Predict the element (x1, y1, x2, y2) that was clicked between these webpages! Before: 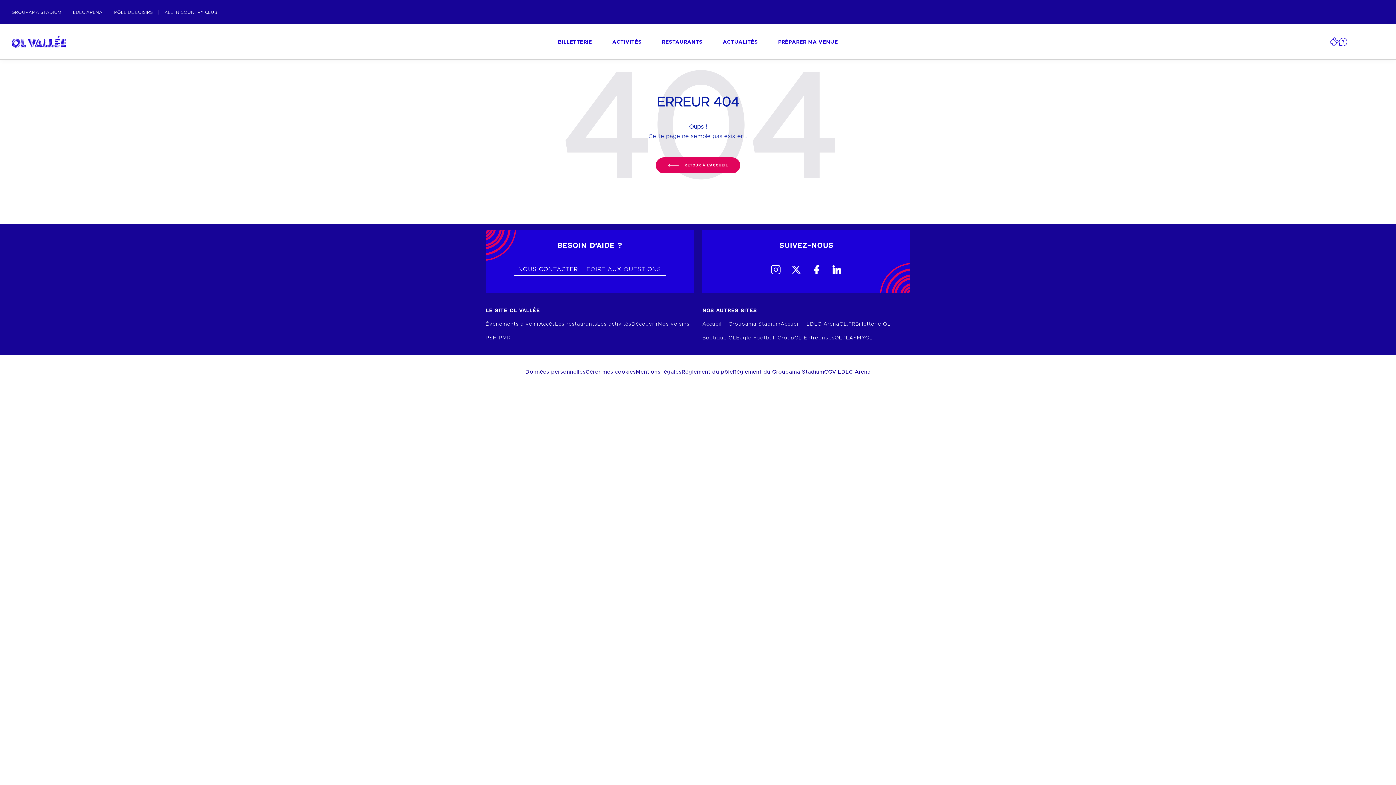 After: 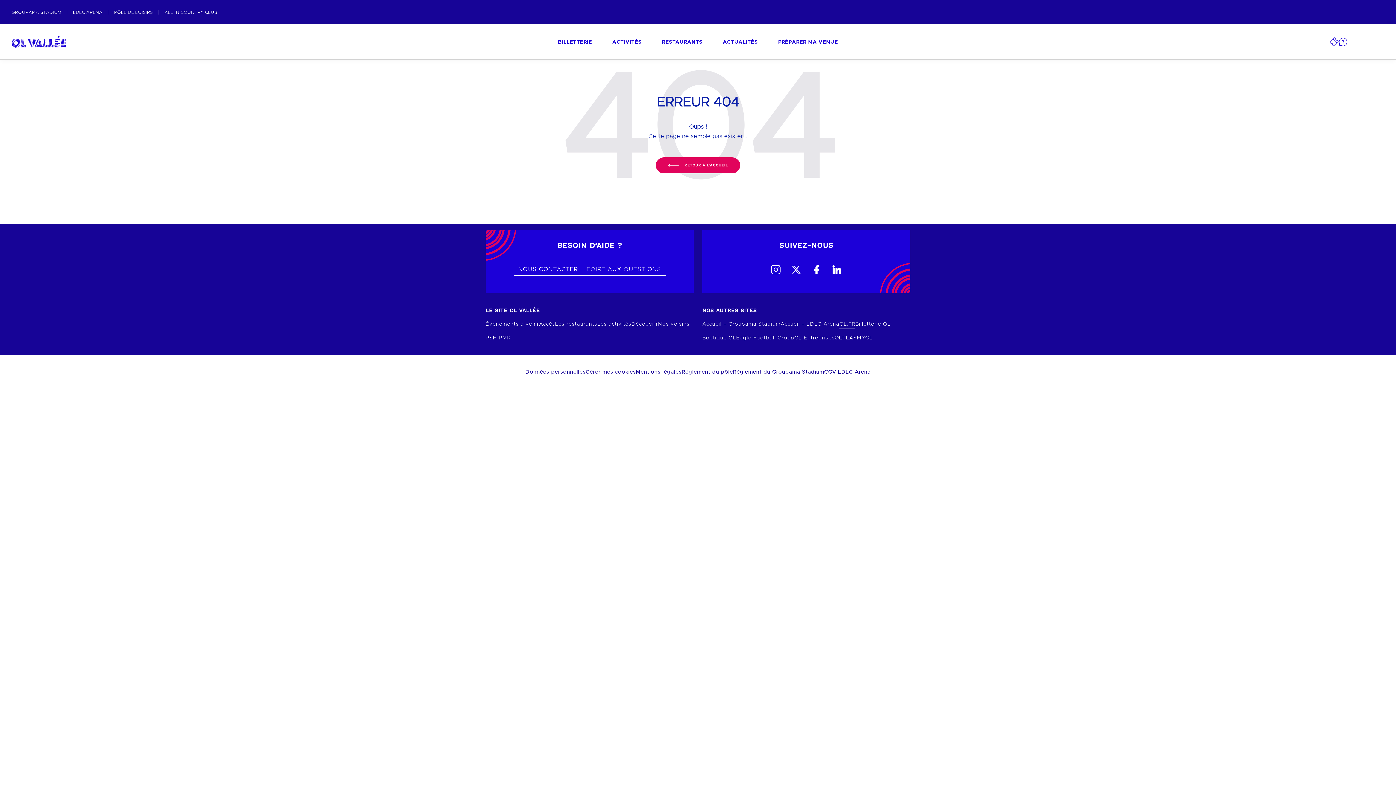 Action: bbox: (839, 321, 855, 326) label: OL.FR